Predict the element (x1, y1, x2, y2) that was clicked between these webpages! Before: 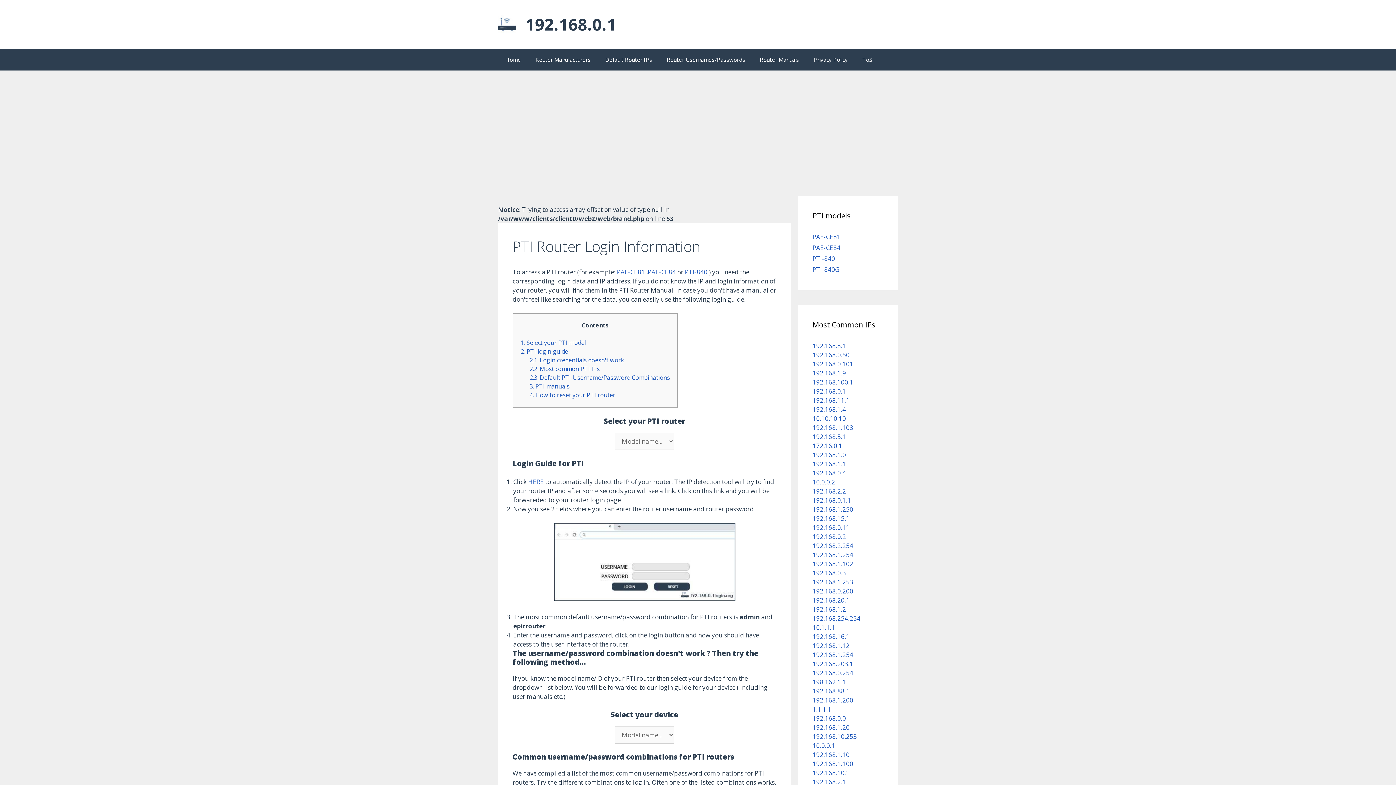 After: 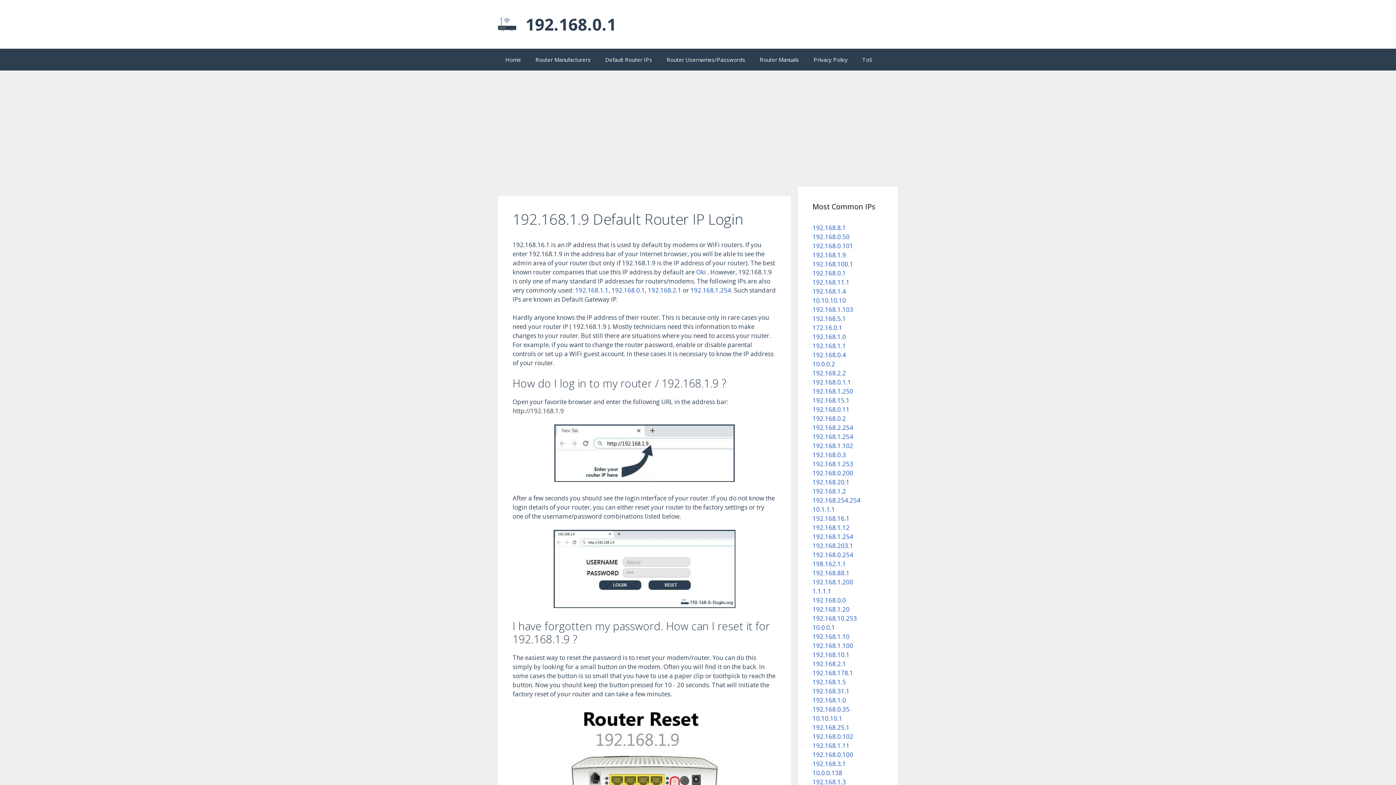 Action: bbox: (812, 369, 846, 377) label: 192.168.1.9